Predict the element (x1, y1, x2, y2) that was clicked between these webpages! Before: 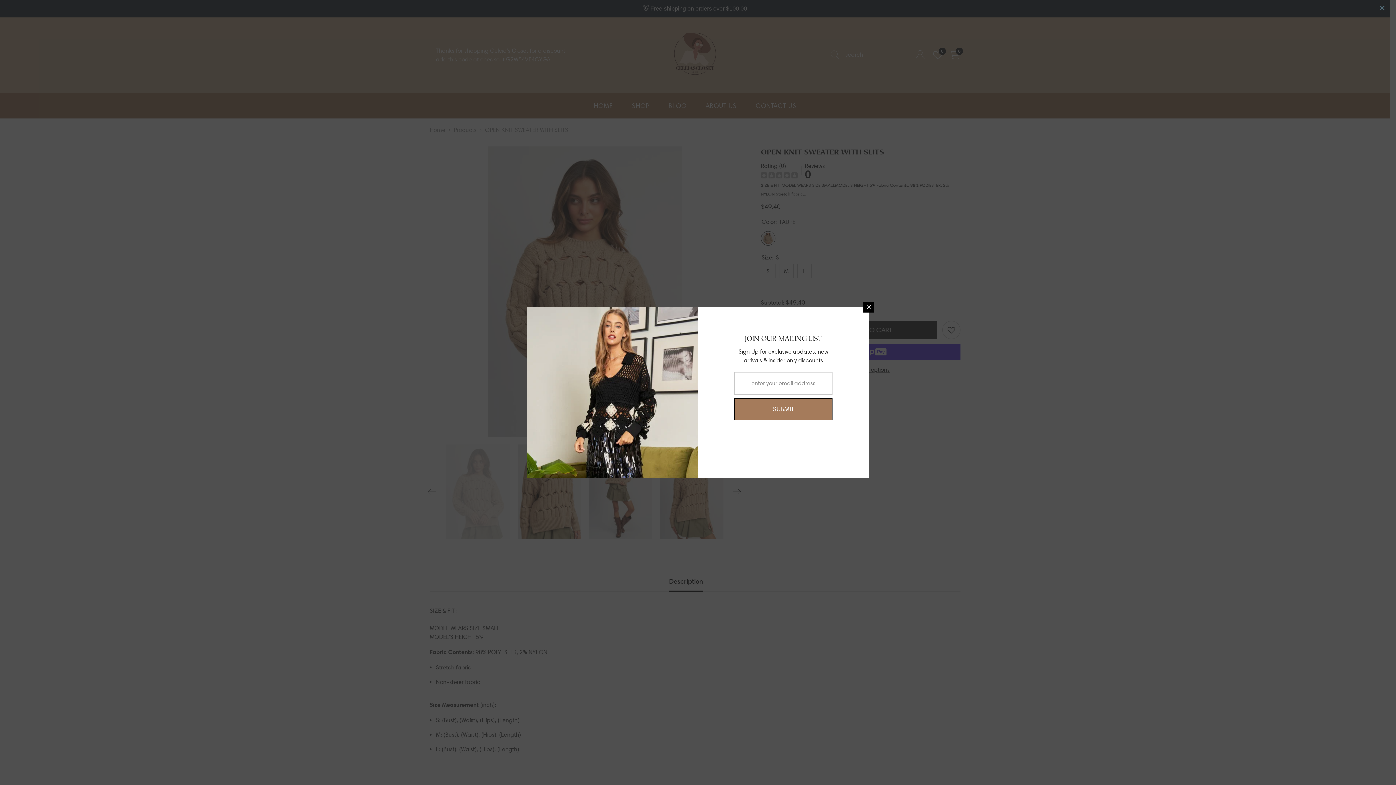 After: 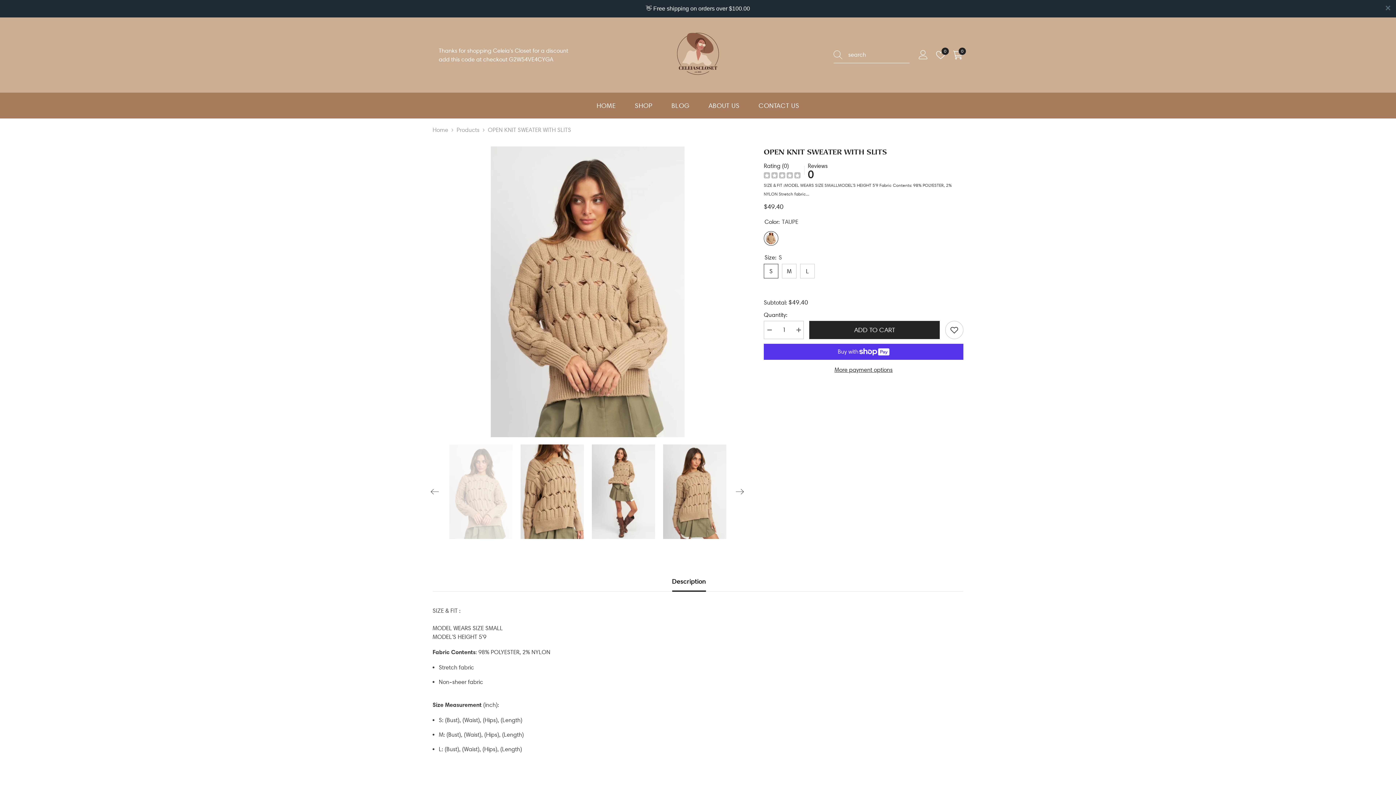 Action: label: Close bbox: (775, 304, 786, 315)